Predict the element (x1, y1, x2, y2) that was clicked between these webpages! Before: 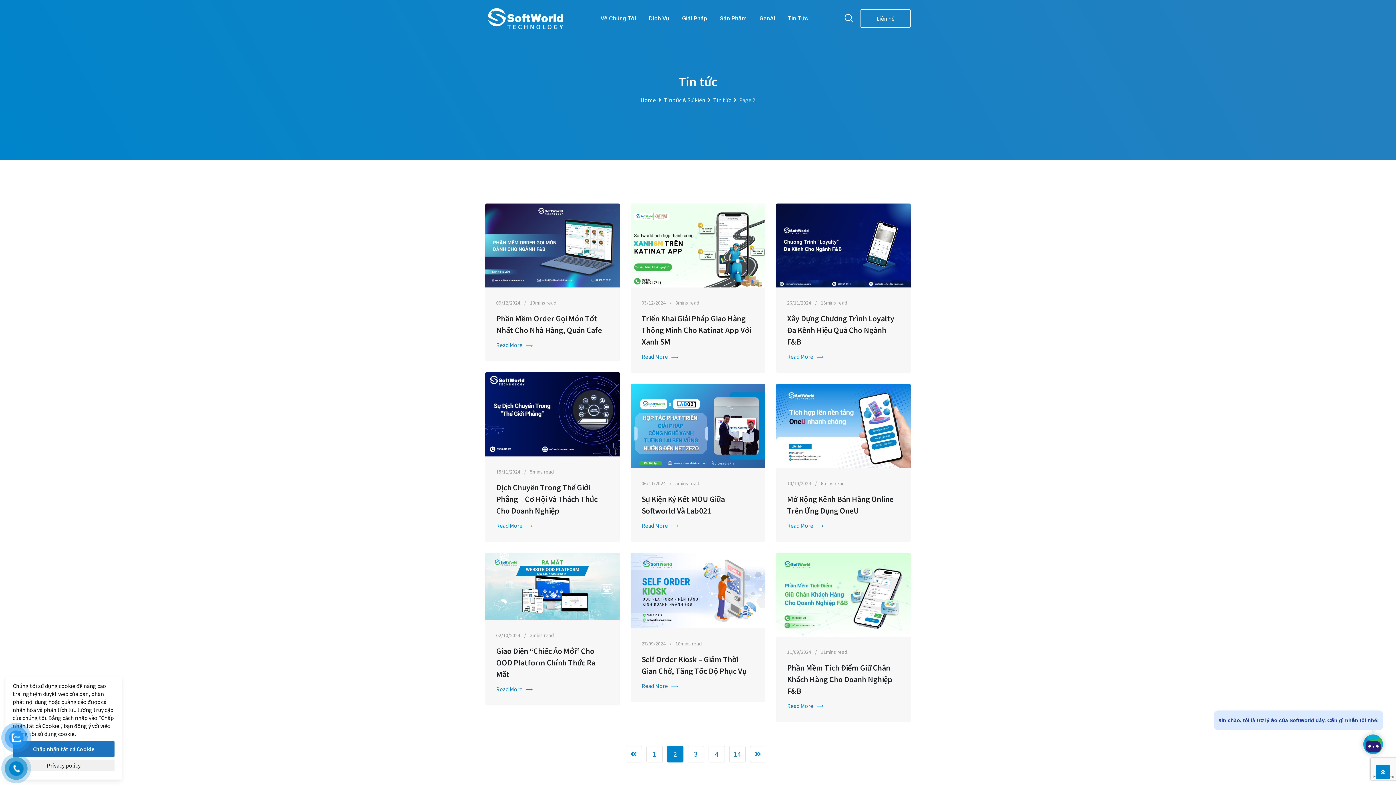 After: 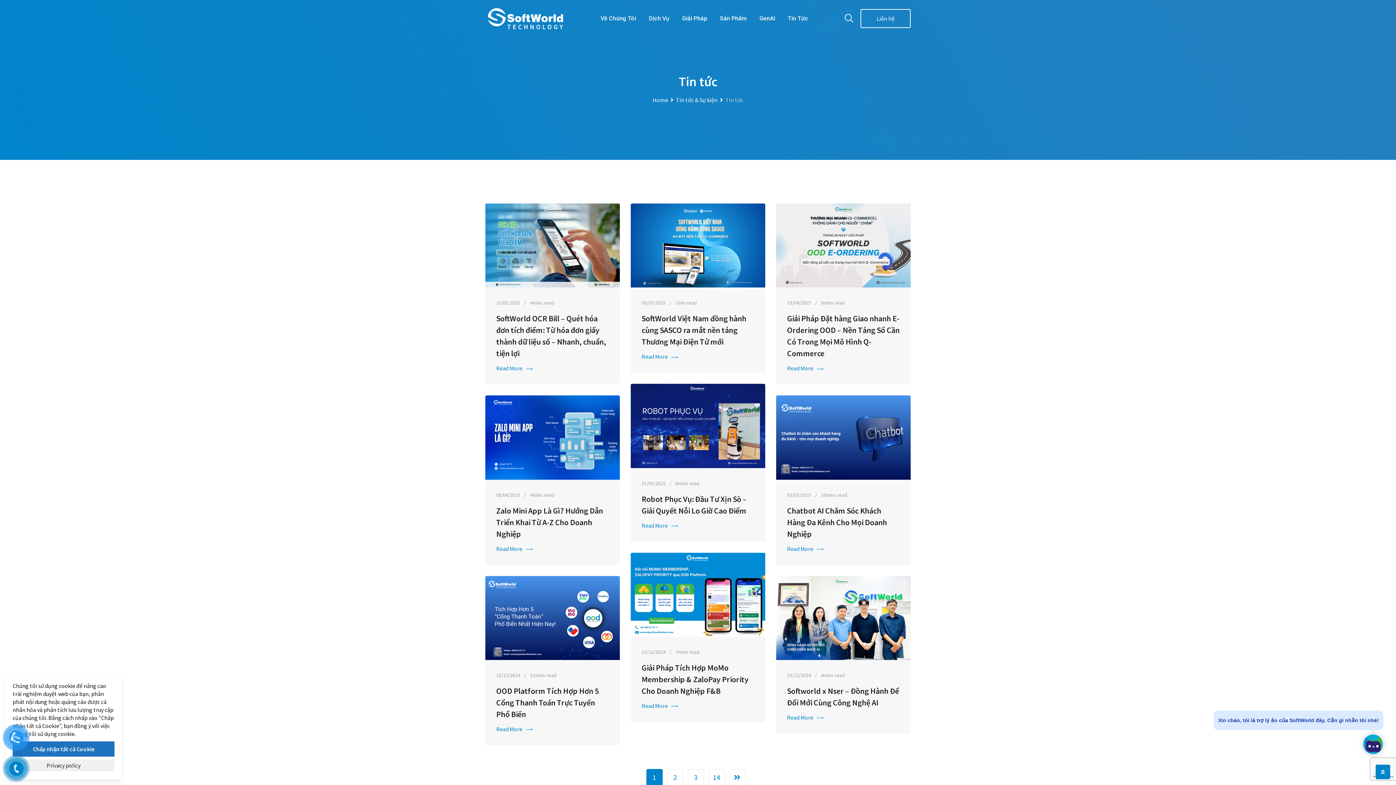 Action: bbox: (625, 746, 642, 762)